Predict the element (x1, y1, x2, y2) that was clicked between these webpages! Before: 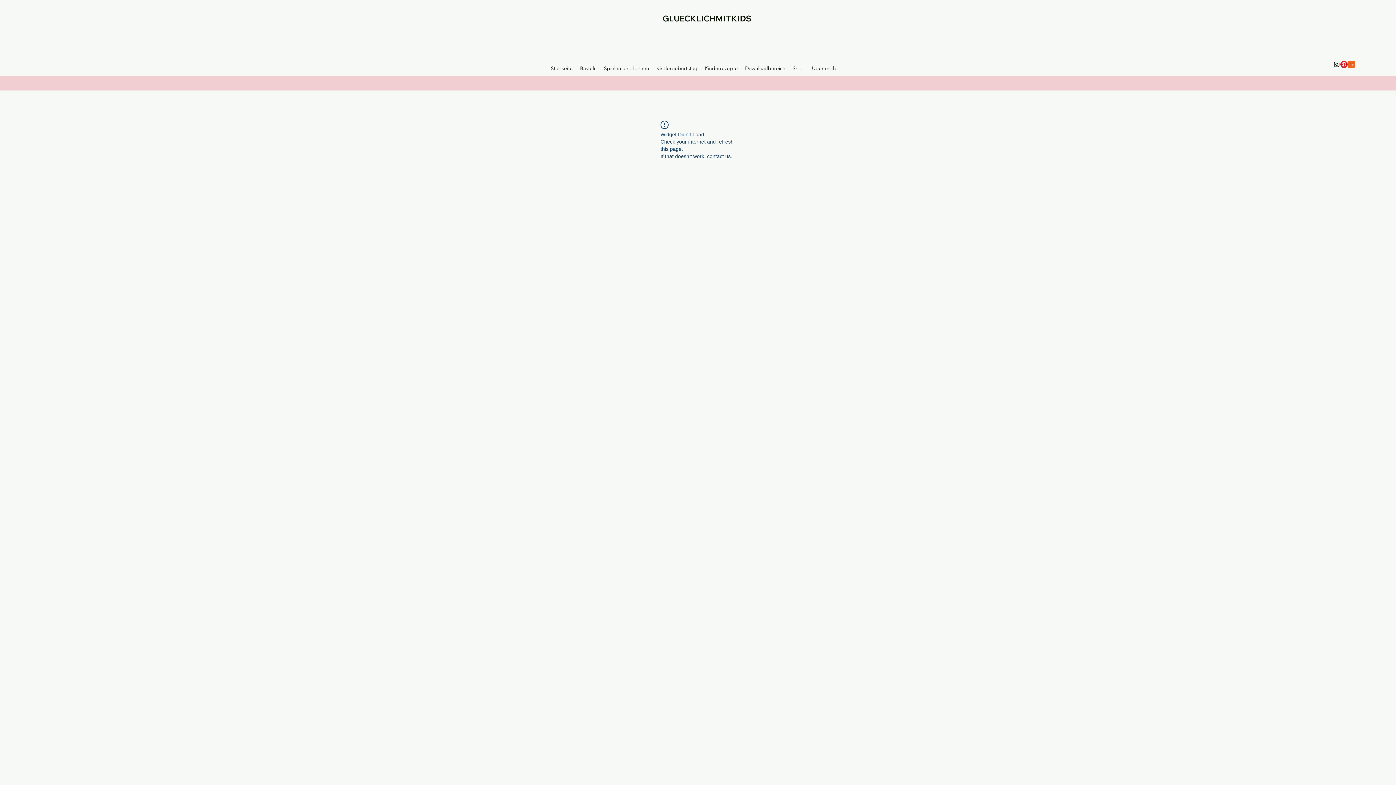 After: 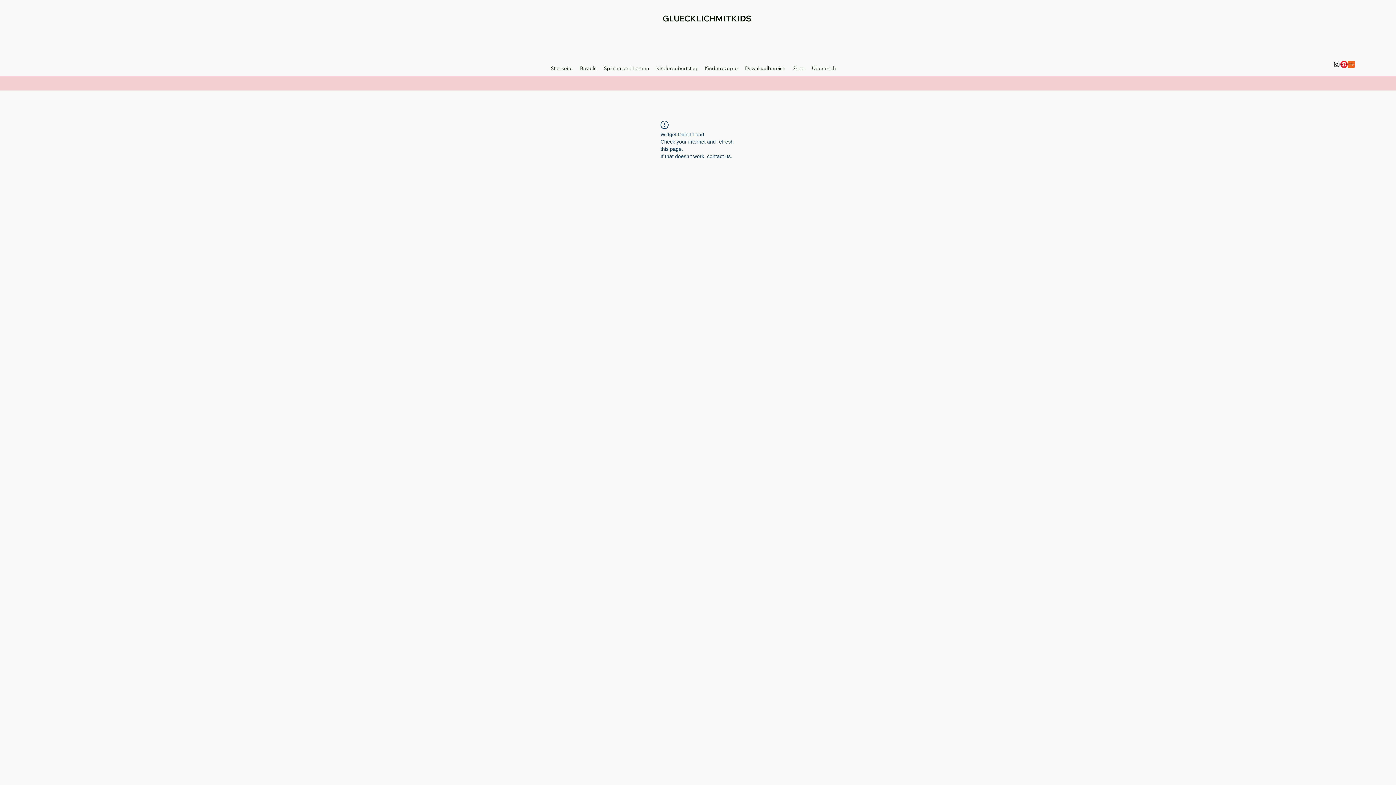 Action: bbox: (1333, 60, 1340, 68) label: Instagram